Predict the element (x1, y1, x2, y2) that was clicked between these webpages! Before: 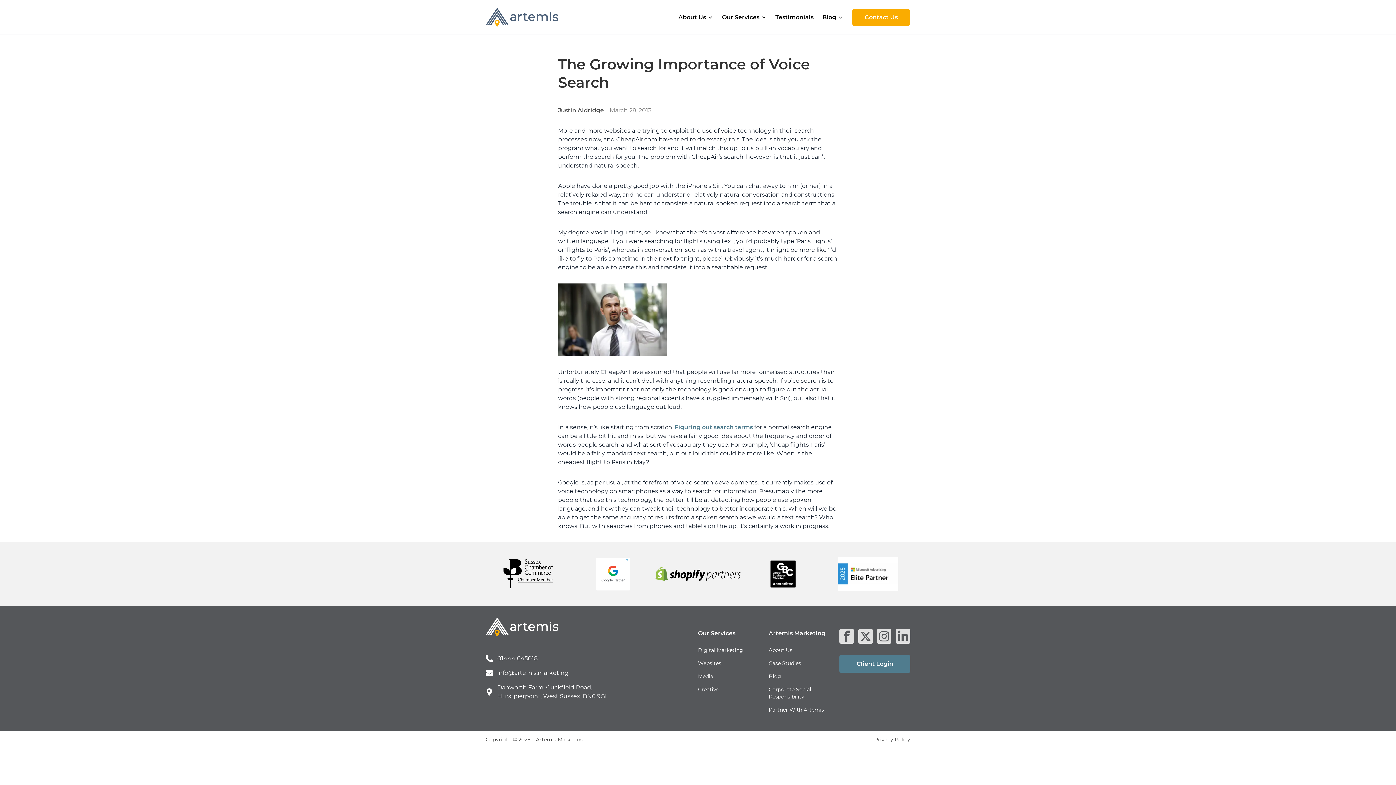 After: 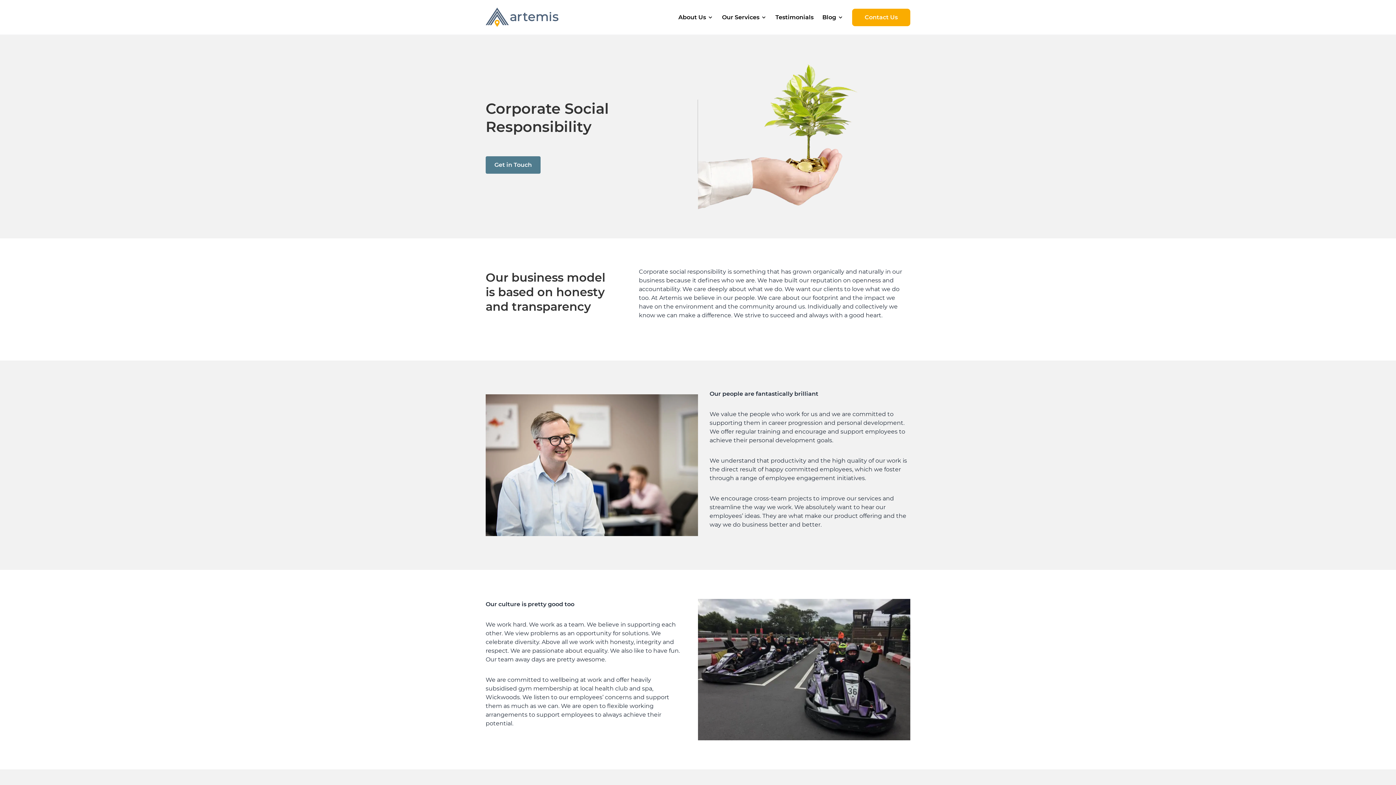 Action: bbox: (768, 686, 839, 700) label: Corporate Social Responsibility